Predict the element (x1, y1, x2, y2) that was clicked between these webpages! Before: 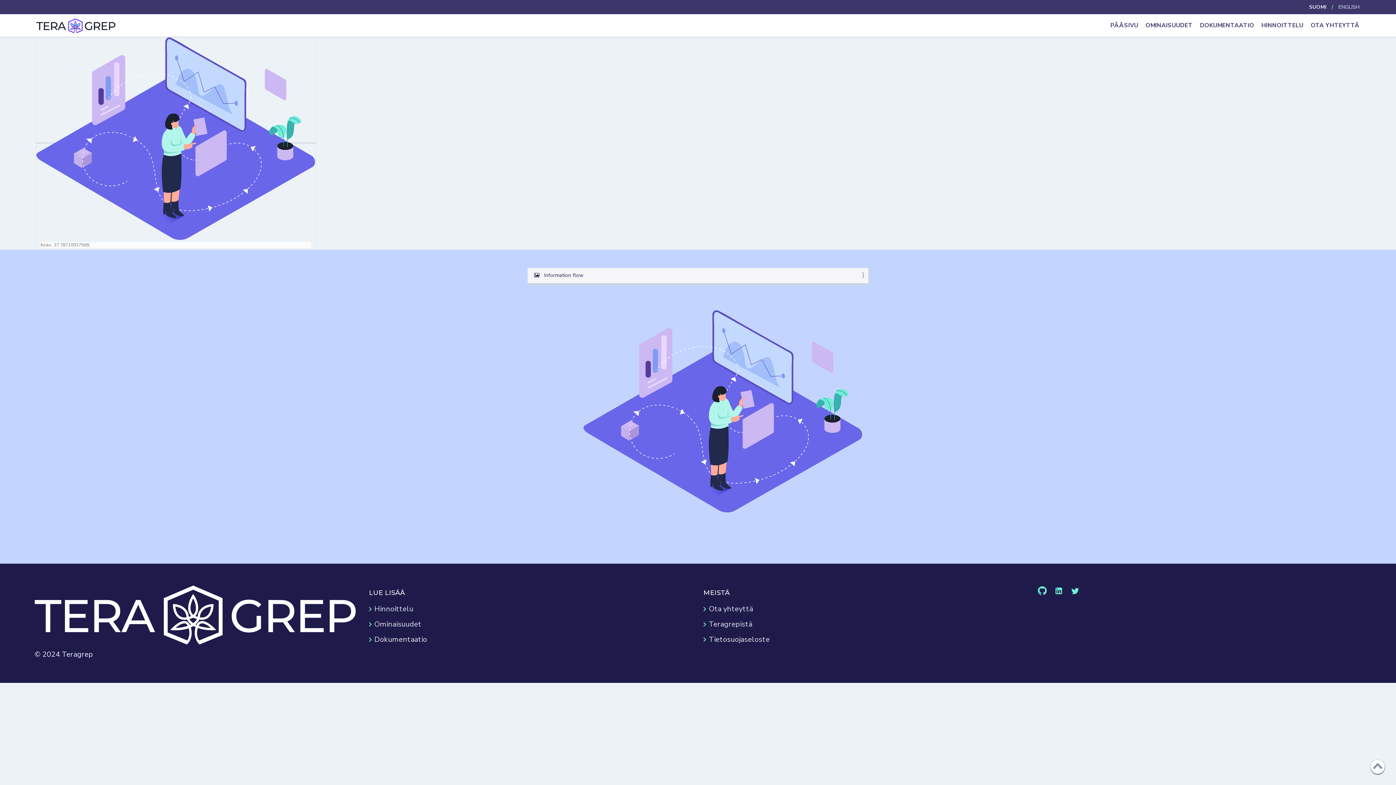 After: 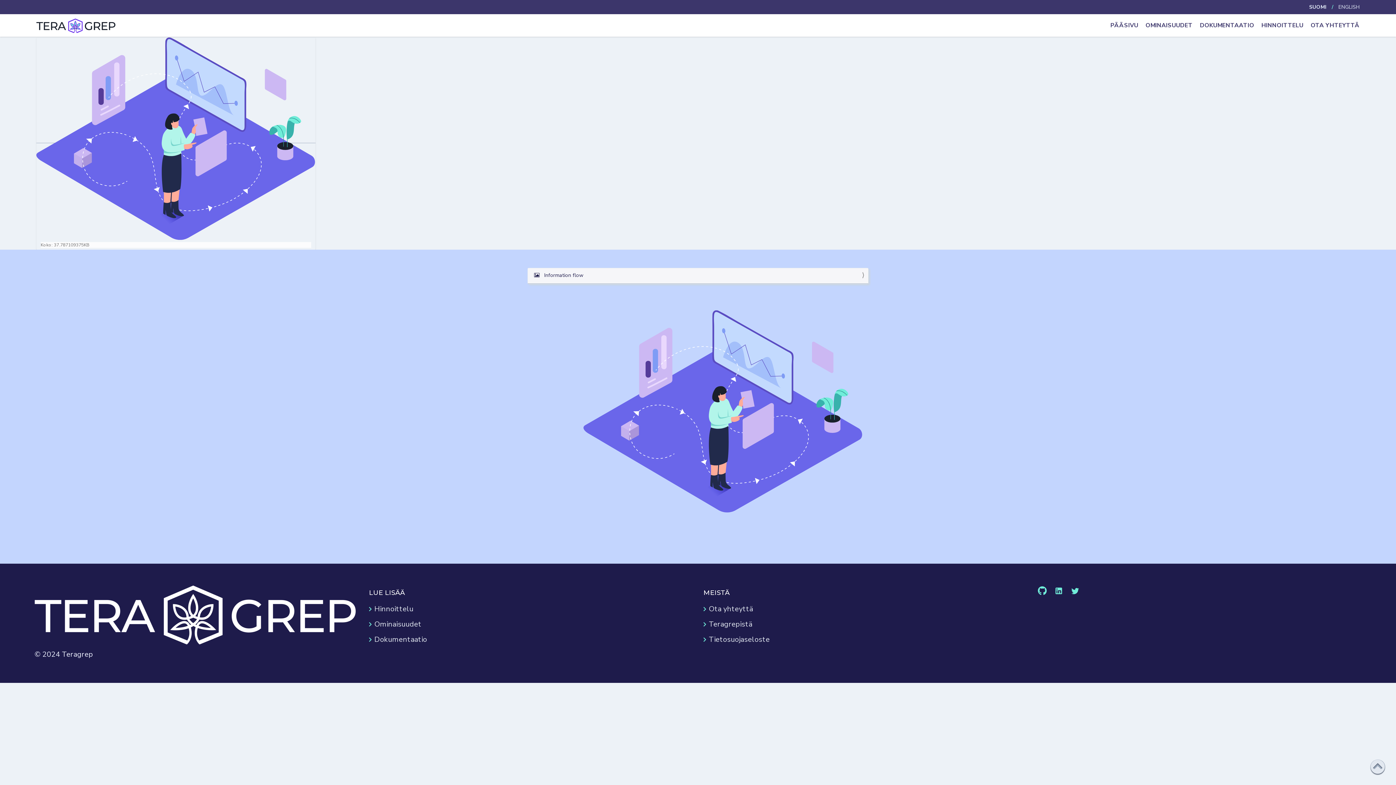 Action: bbox: (1370, 760, 1385, 774)